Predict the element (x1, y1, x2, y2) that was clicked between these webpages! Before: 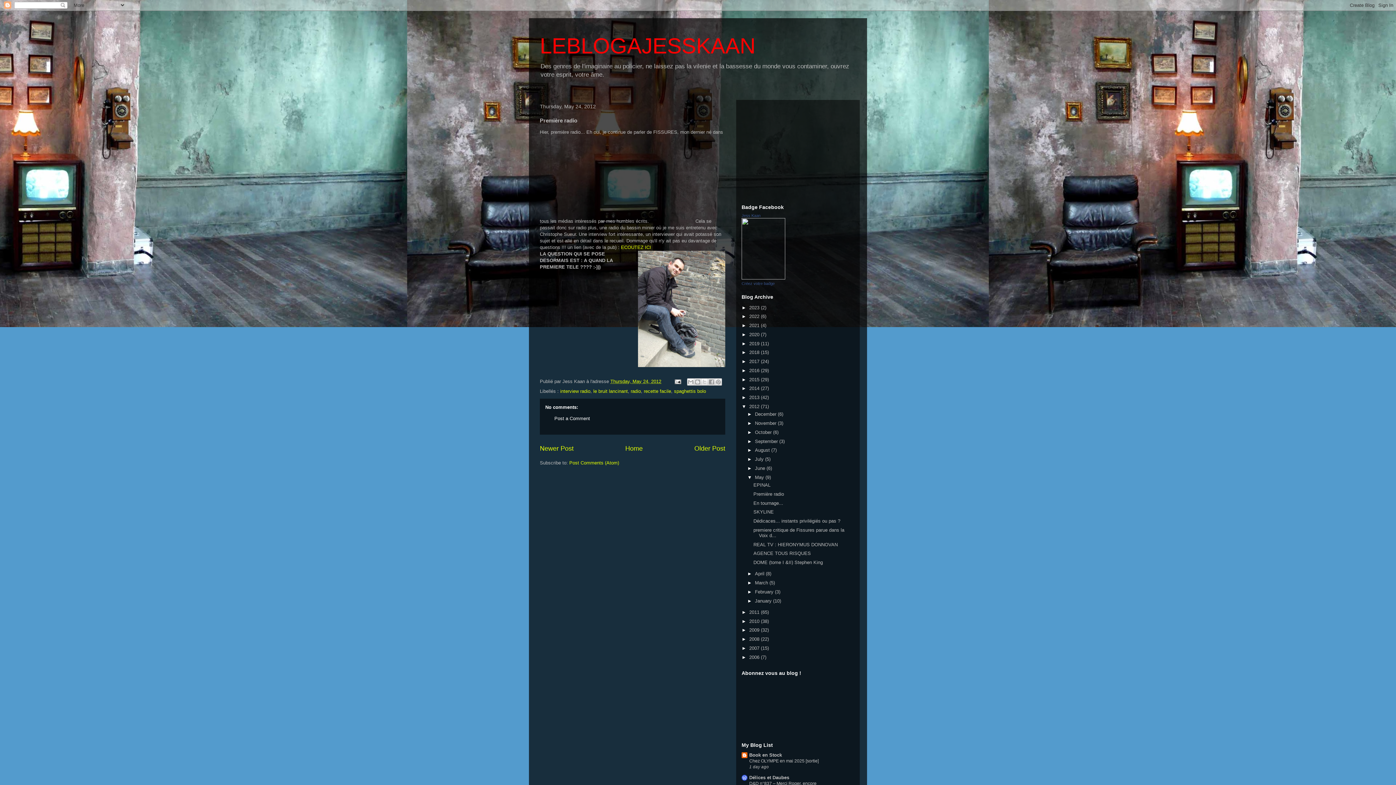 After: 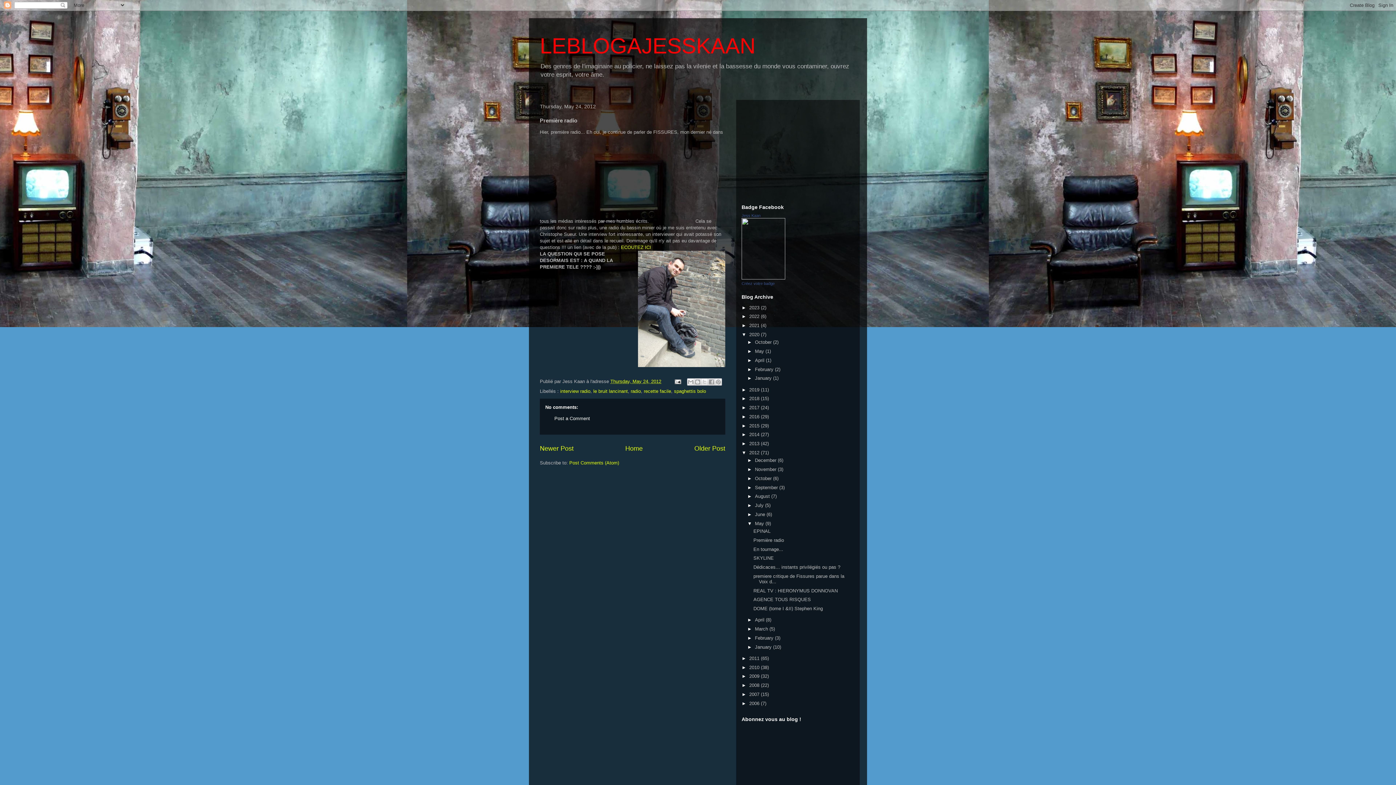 Action: bbox: (741, 331, 749, 337) label: ►  